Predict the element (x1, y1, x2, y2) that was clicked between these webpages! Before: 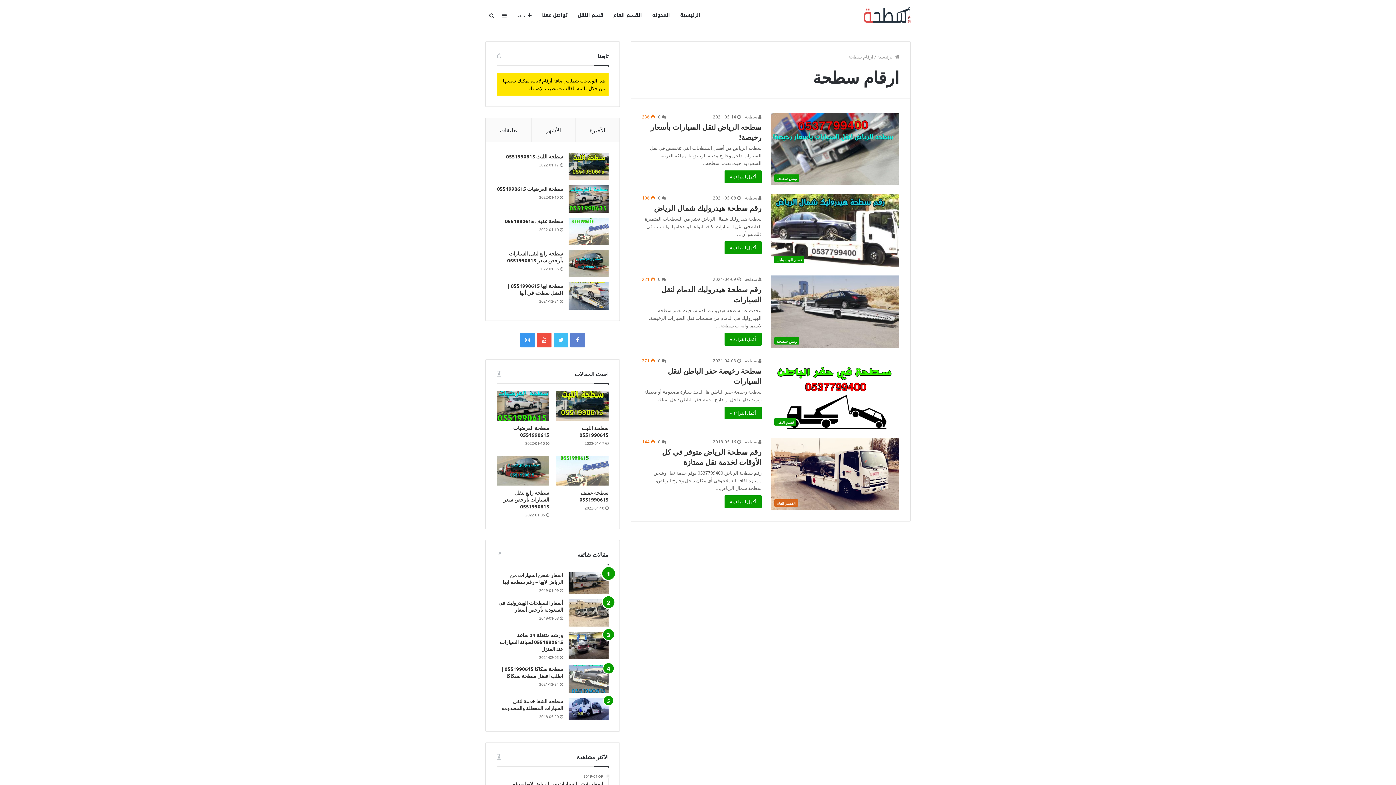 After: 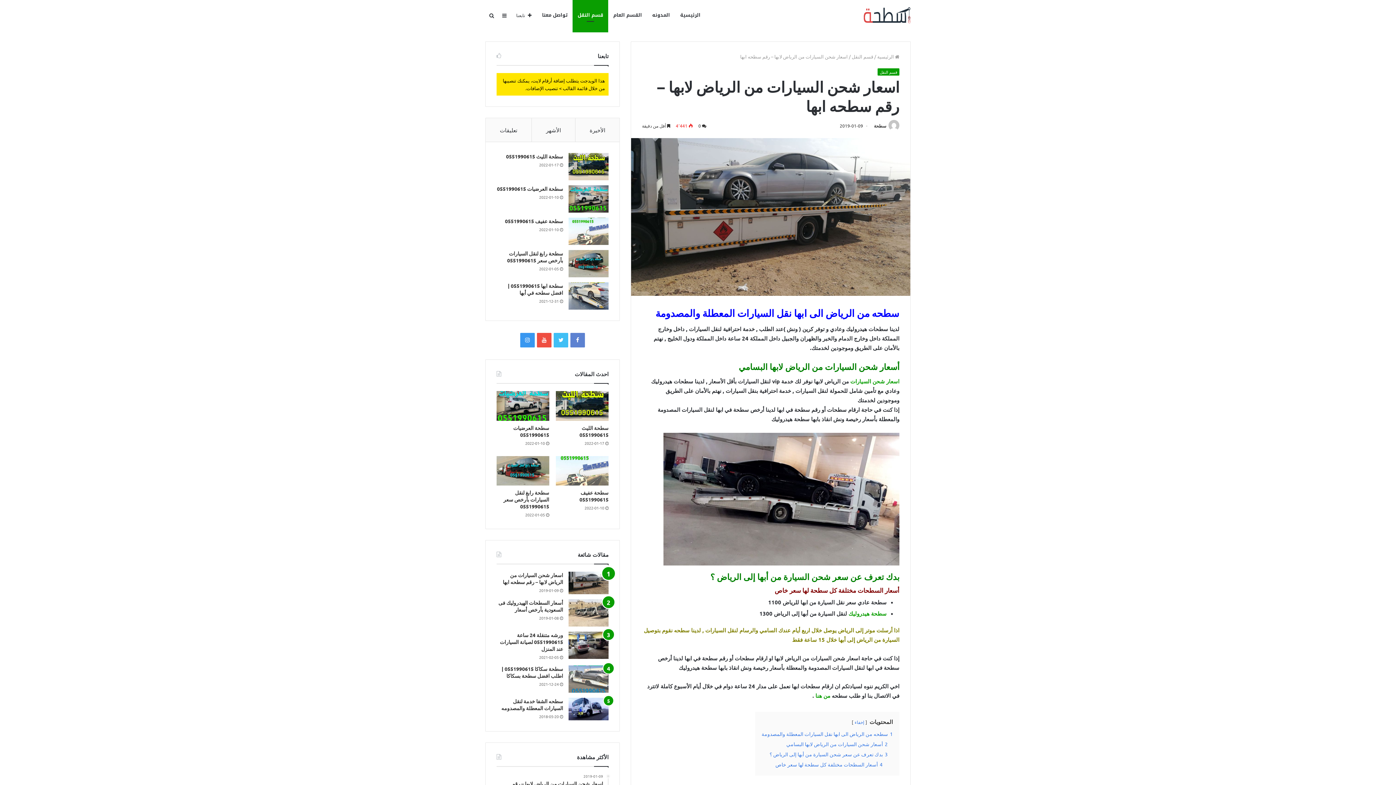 Action: bbox: (568, 572, 608, 594)